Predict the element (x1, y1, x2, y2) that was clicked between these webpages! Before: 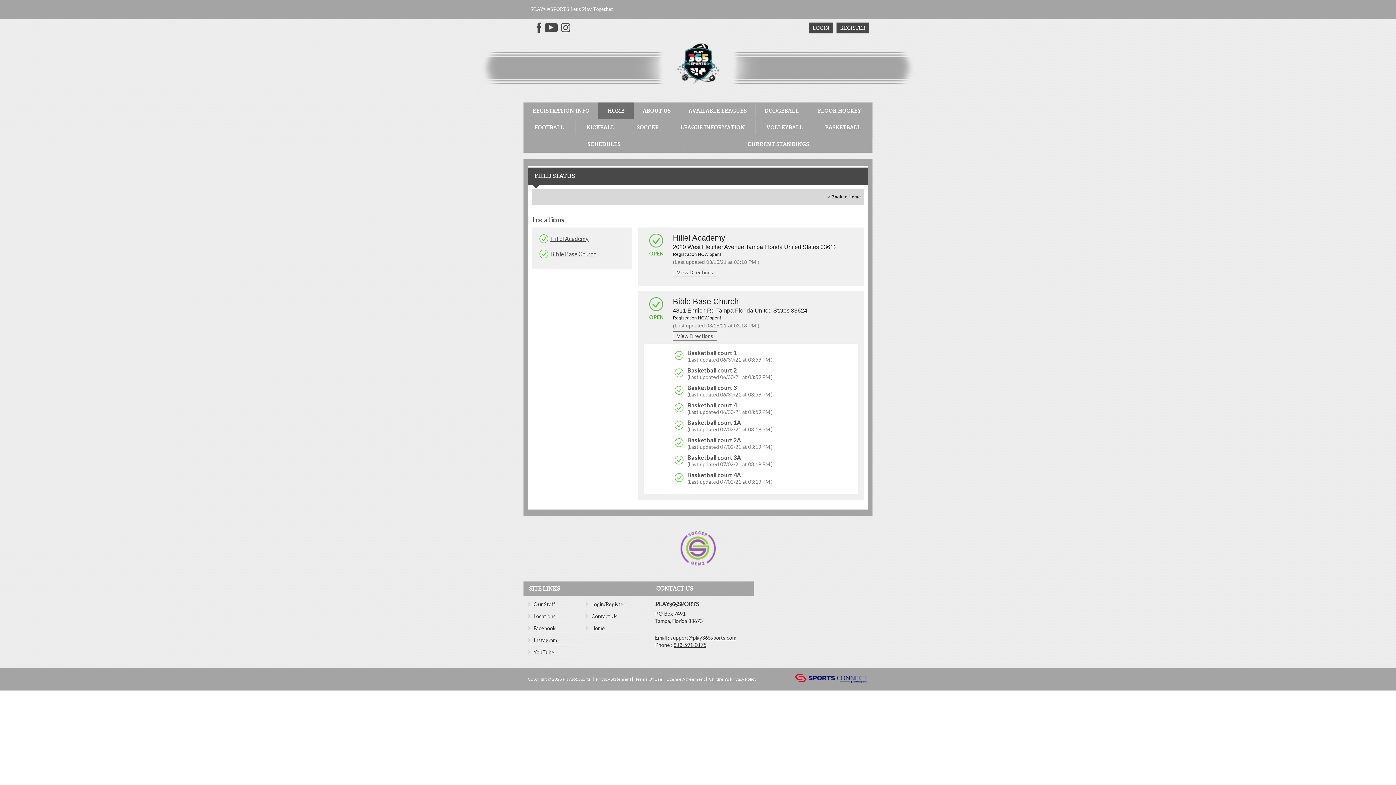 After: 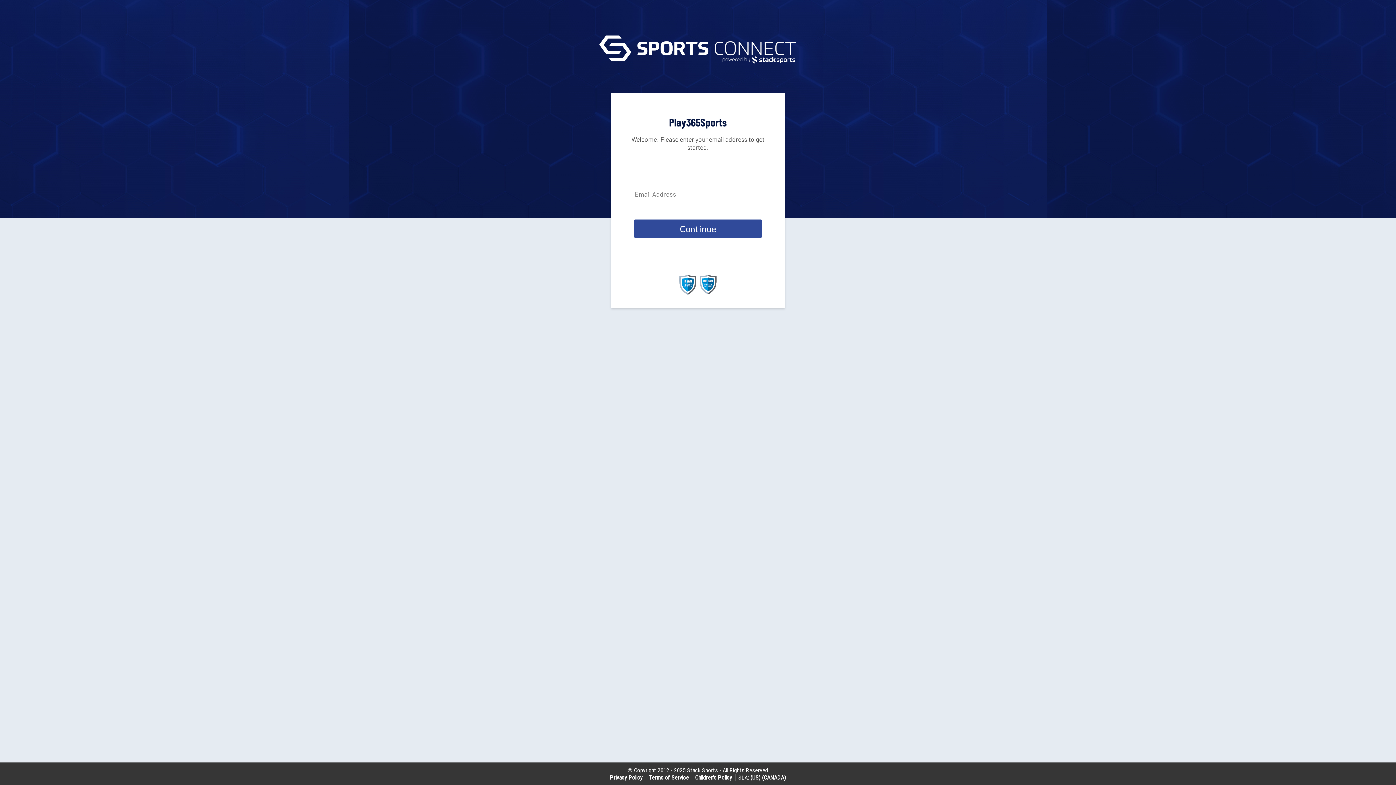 Action: bbox: (684, 136, 872, 152) label: CURRENT STANDINGS